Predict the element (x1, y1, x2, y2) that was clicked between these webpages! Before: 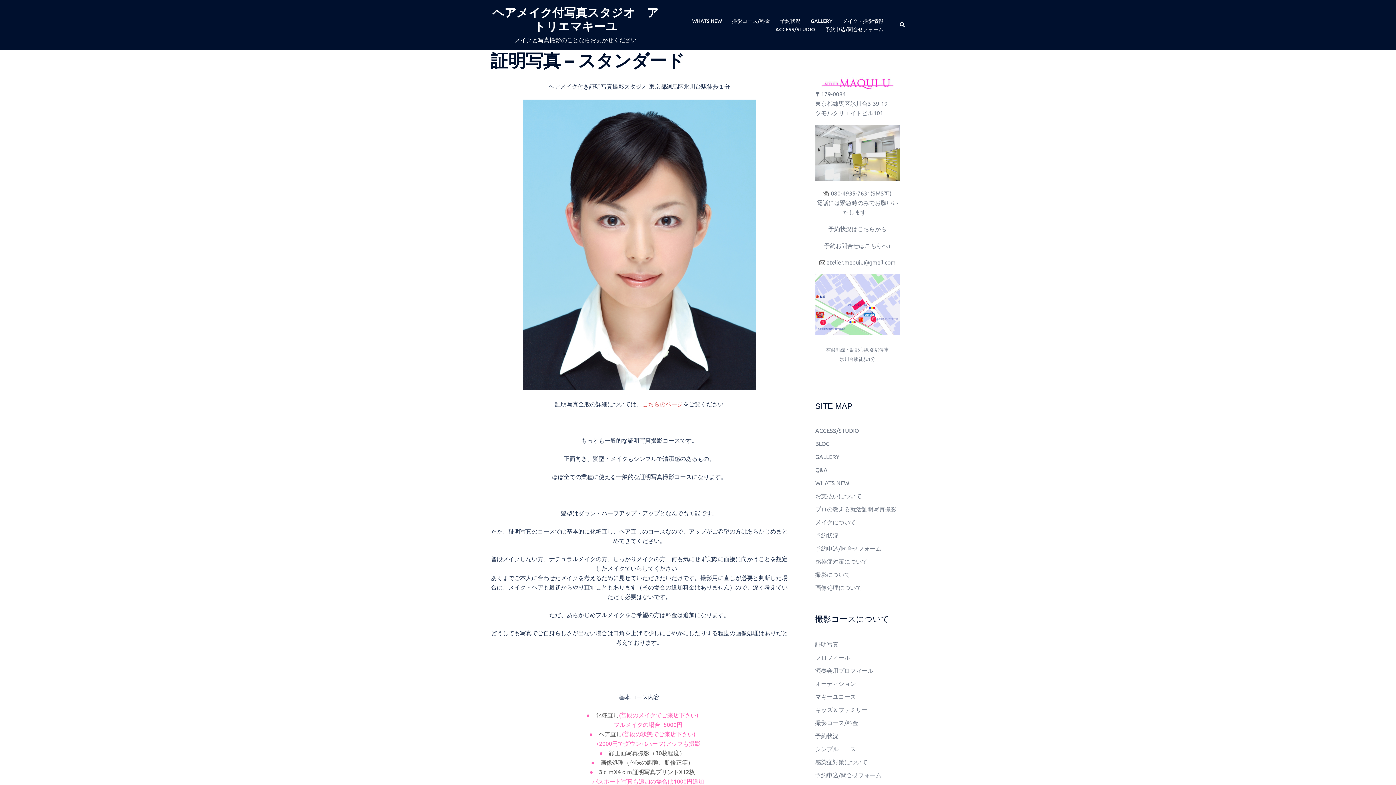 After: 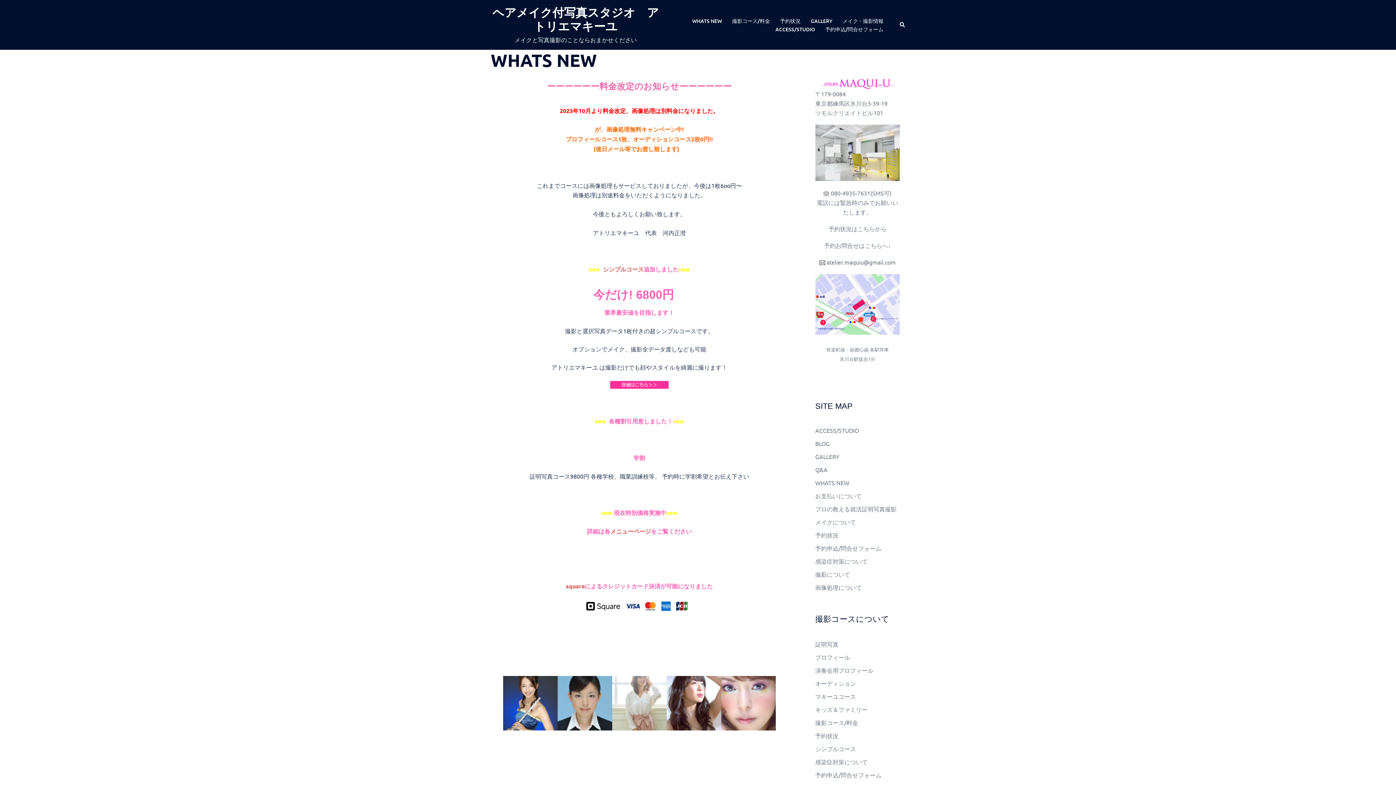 Action: label: WHATS NEW bbox: (815, 479, 849, 486)